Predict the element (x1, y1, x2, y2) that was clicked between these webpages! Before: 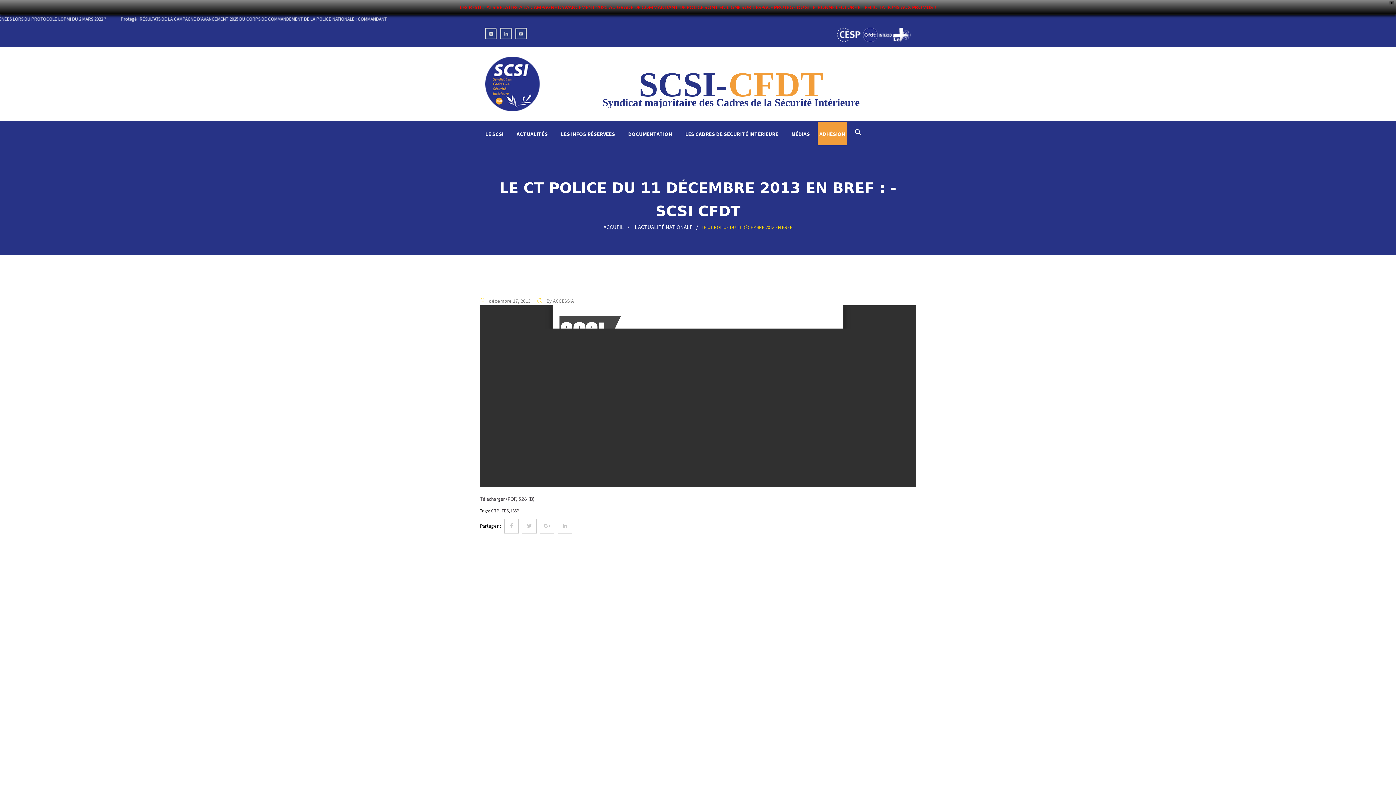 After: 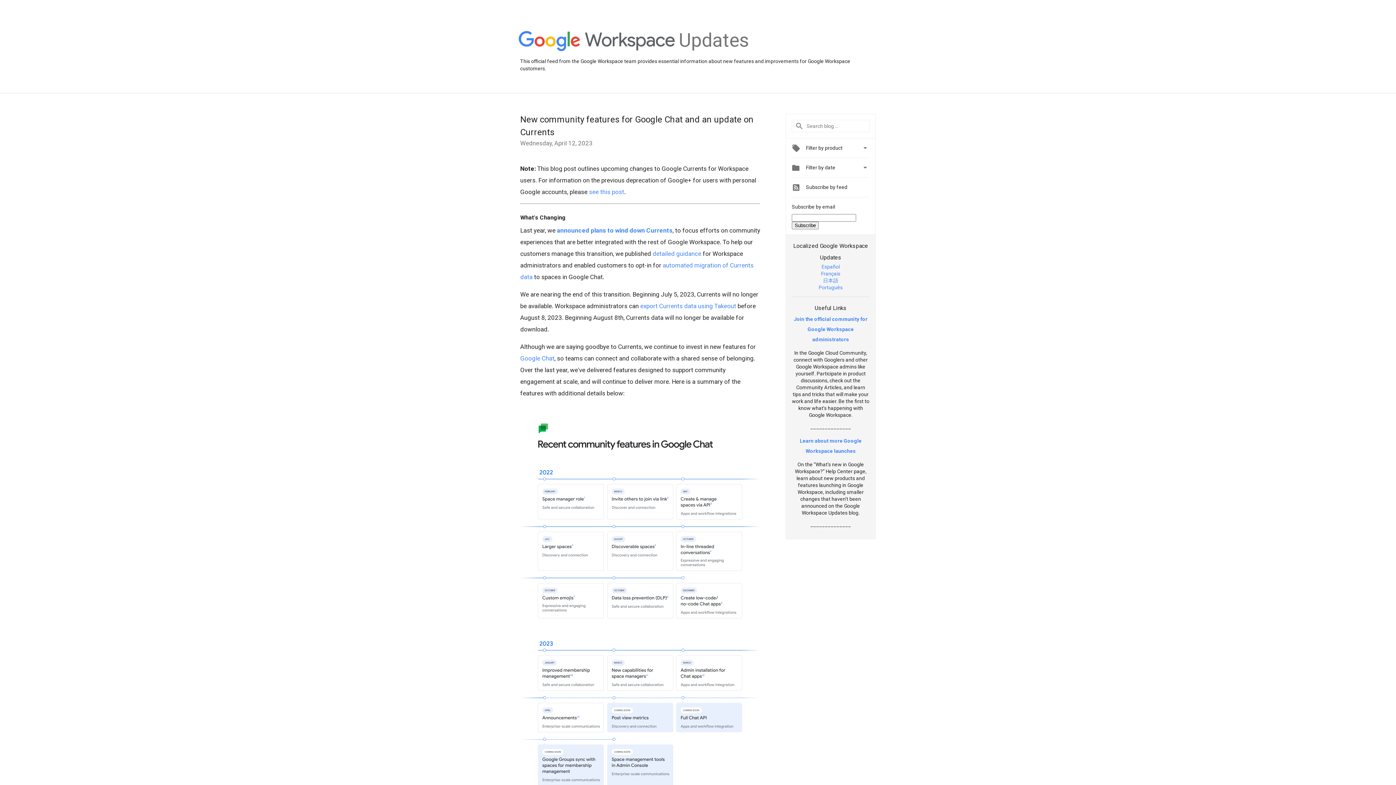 Action: bbox: (540, 518, 554, 533)